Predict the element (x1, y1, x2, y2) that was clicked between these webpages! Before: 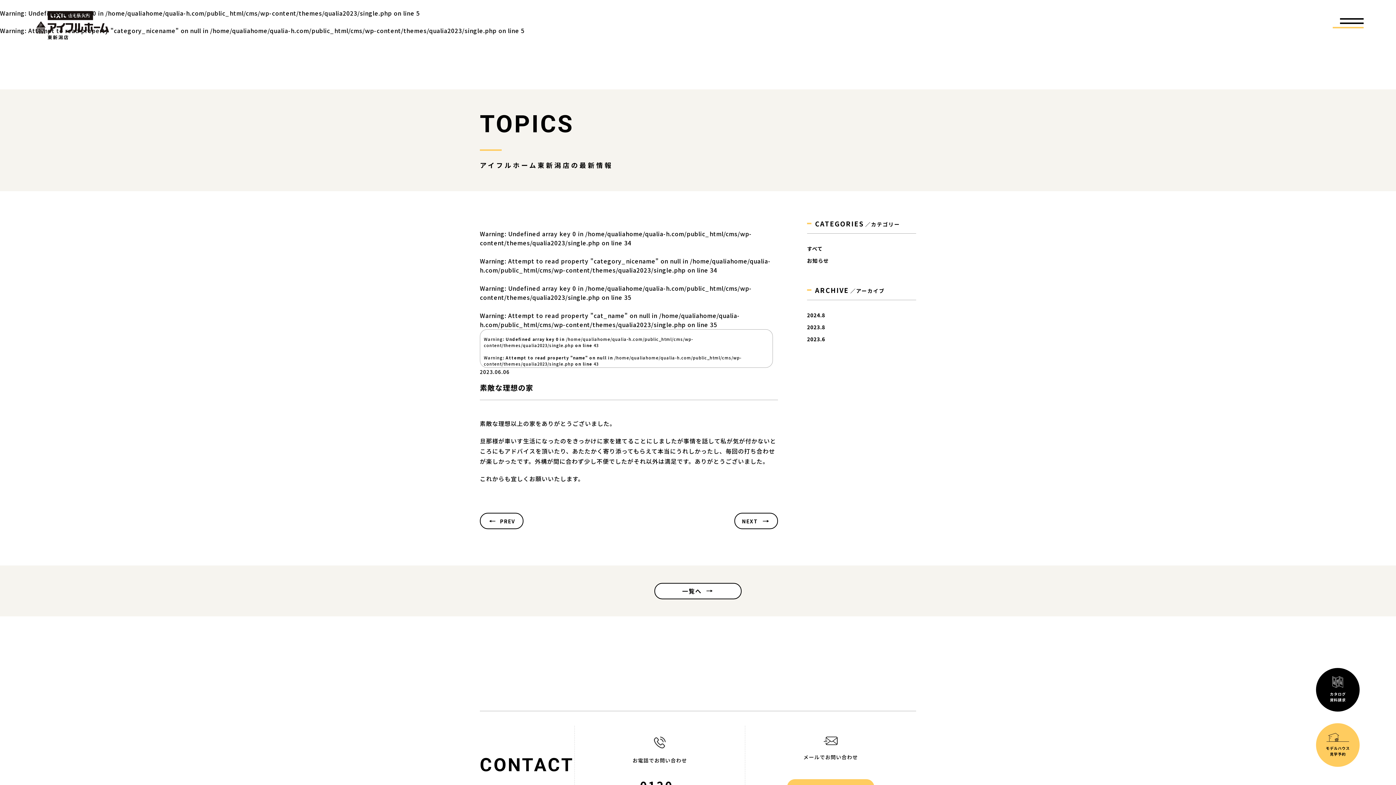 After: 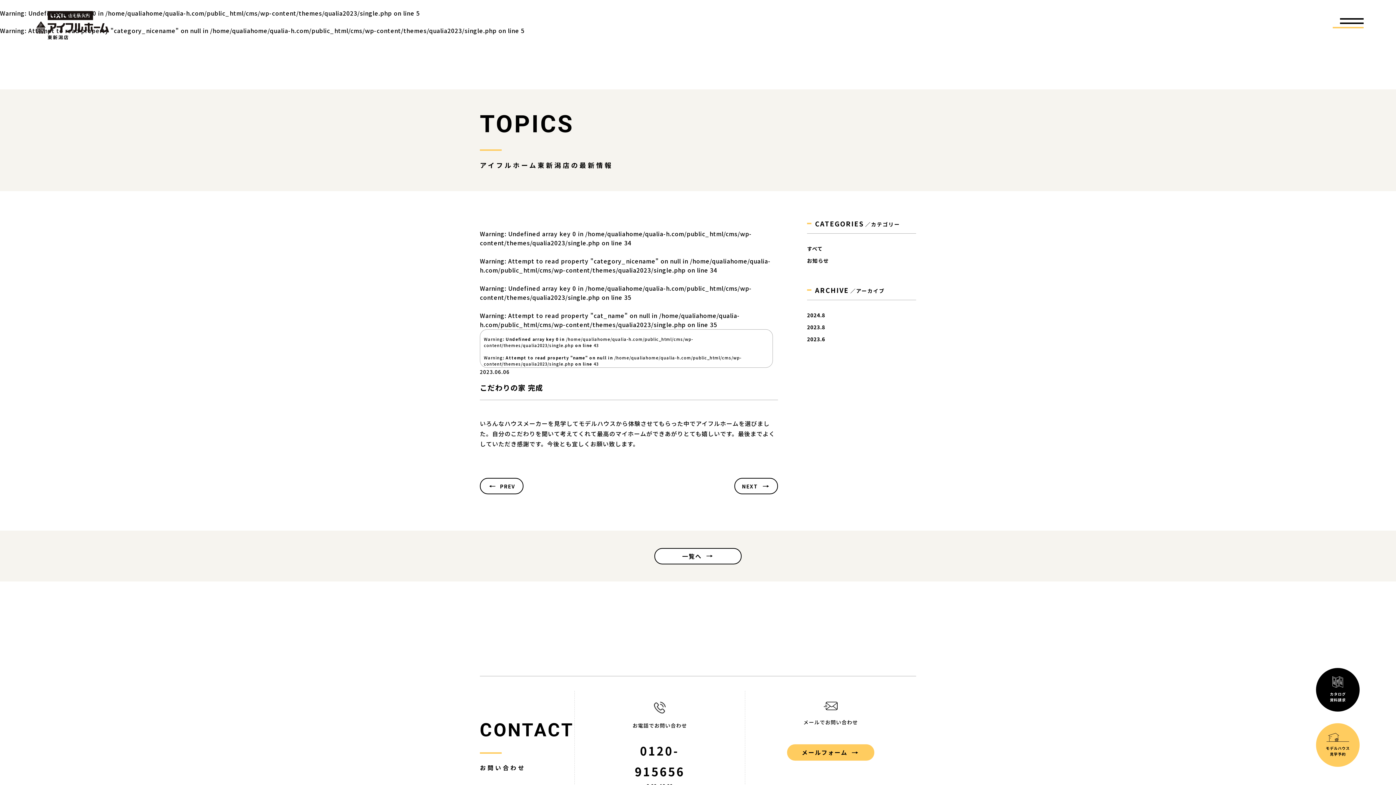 Action: label: PREV bbox: (480, 513, 523, 529)